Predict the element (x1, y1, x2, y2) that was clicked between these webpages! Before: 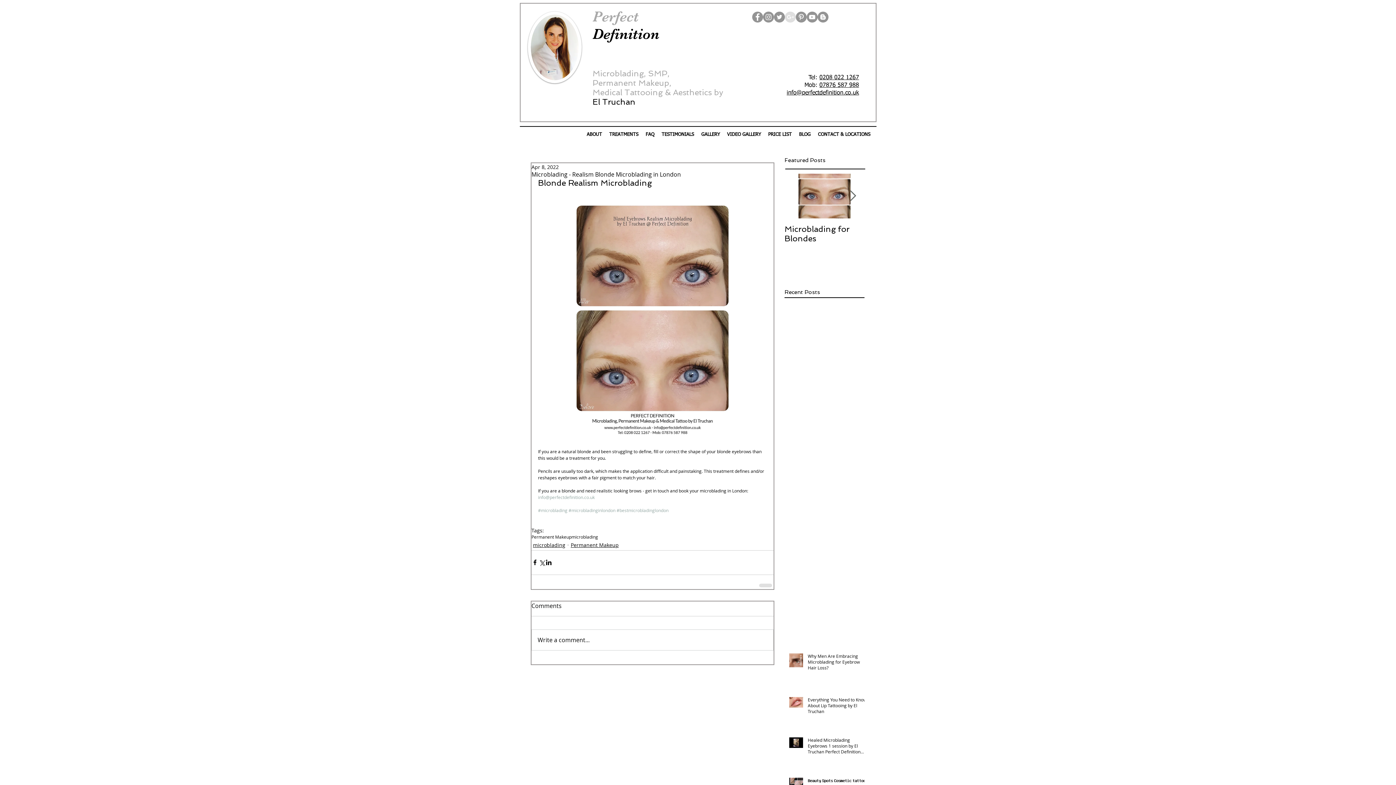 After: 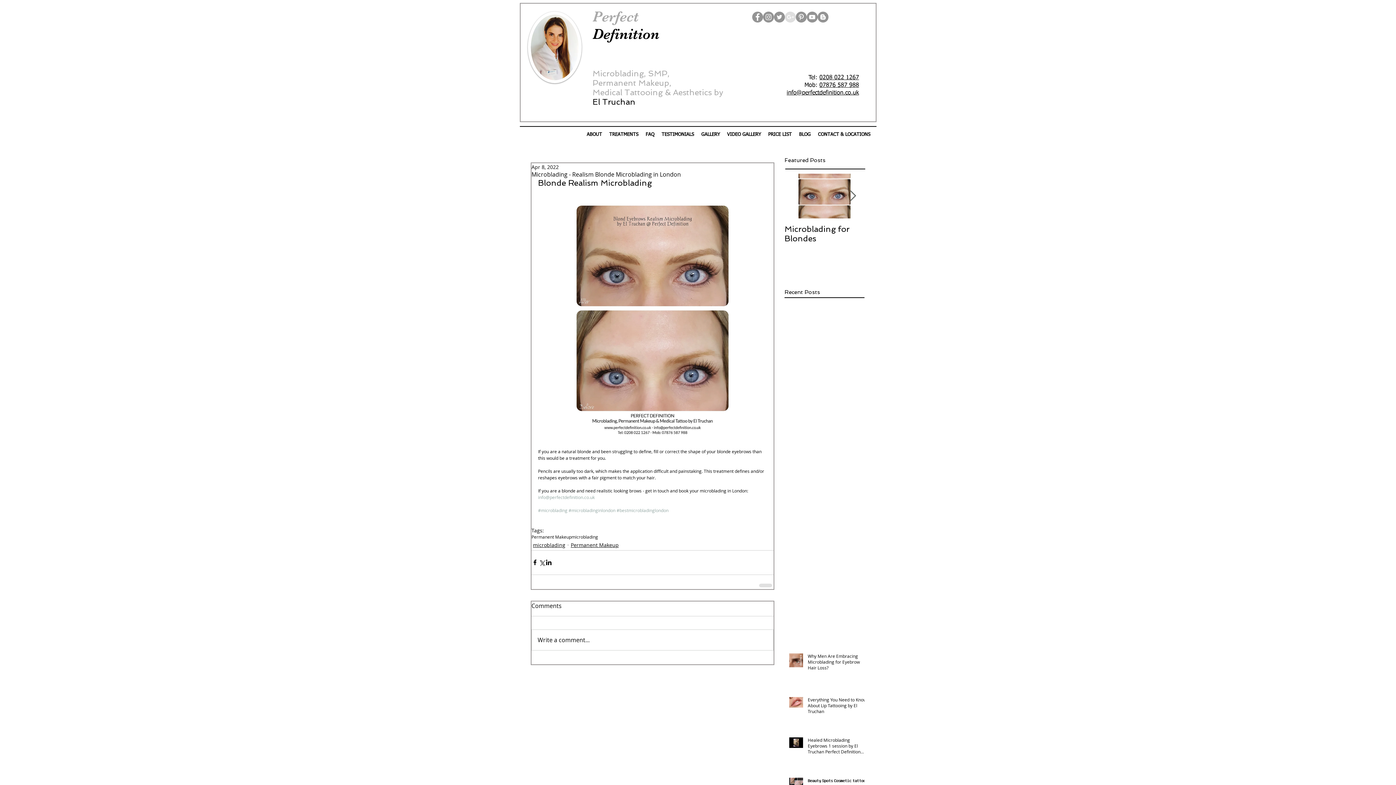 Action: bbox: (785, 11, 796, 22) label: Google+ - Grey Circle